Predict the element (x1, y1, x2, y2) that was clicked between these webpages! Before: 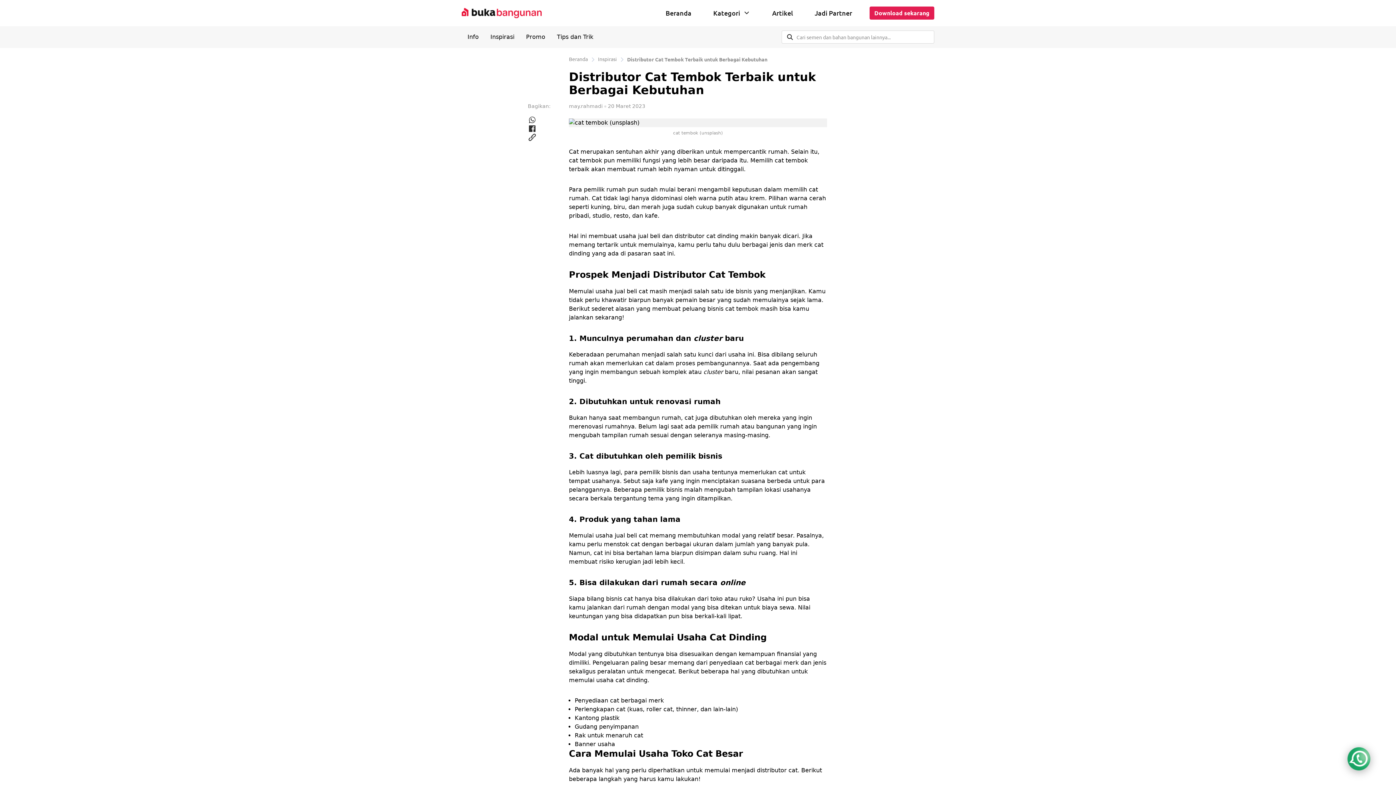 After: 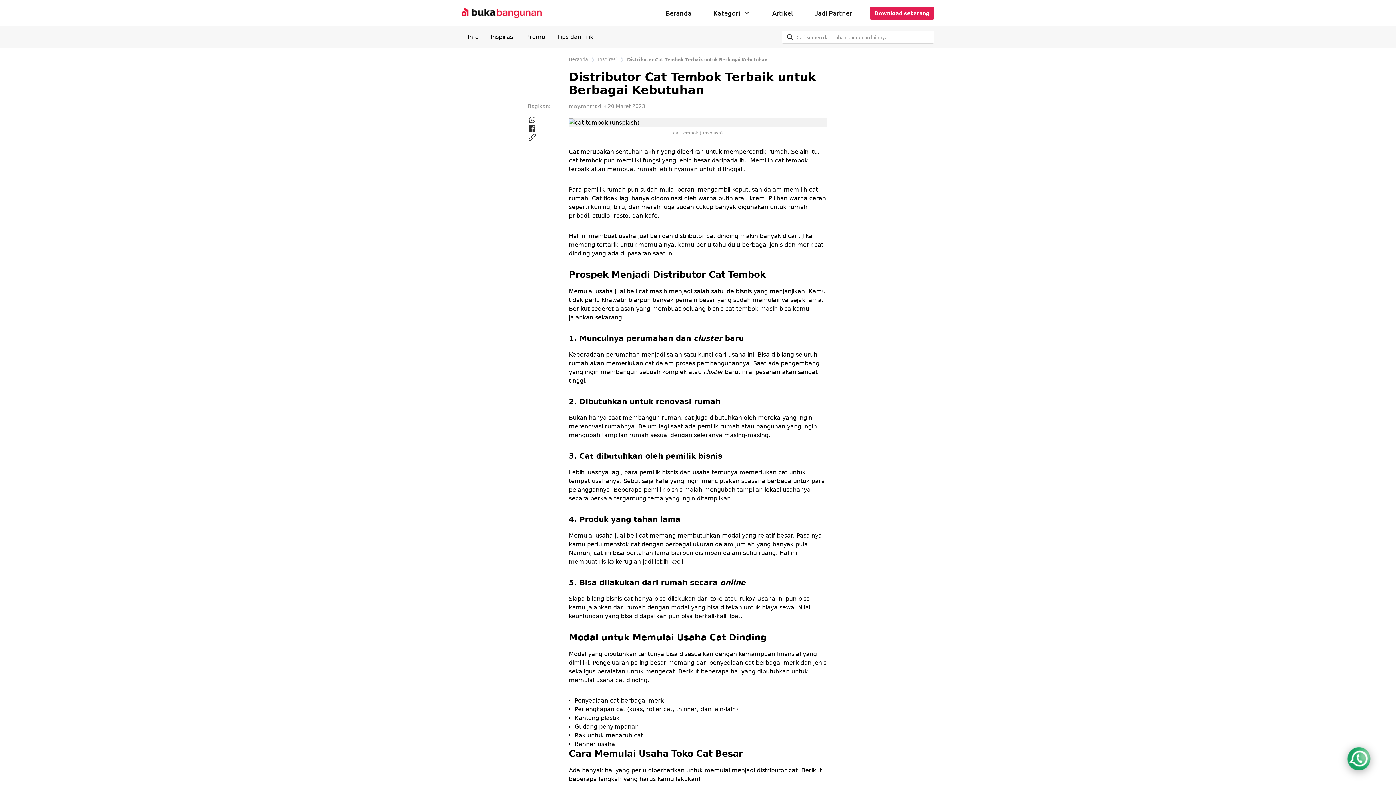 Action: bbox: (528, 124, 550, 133)